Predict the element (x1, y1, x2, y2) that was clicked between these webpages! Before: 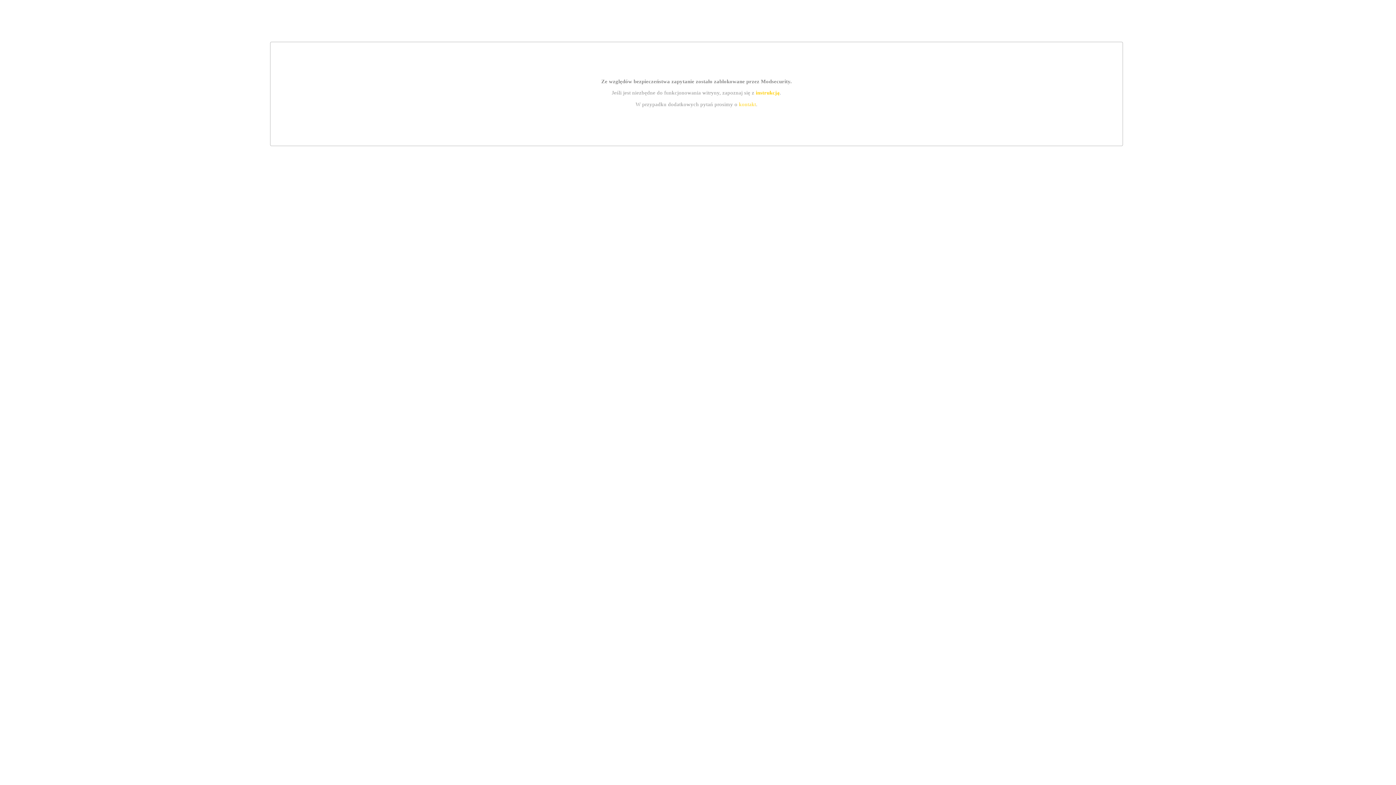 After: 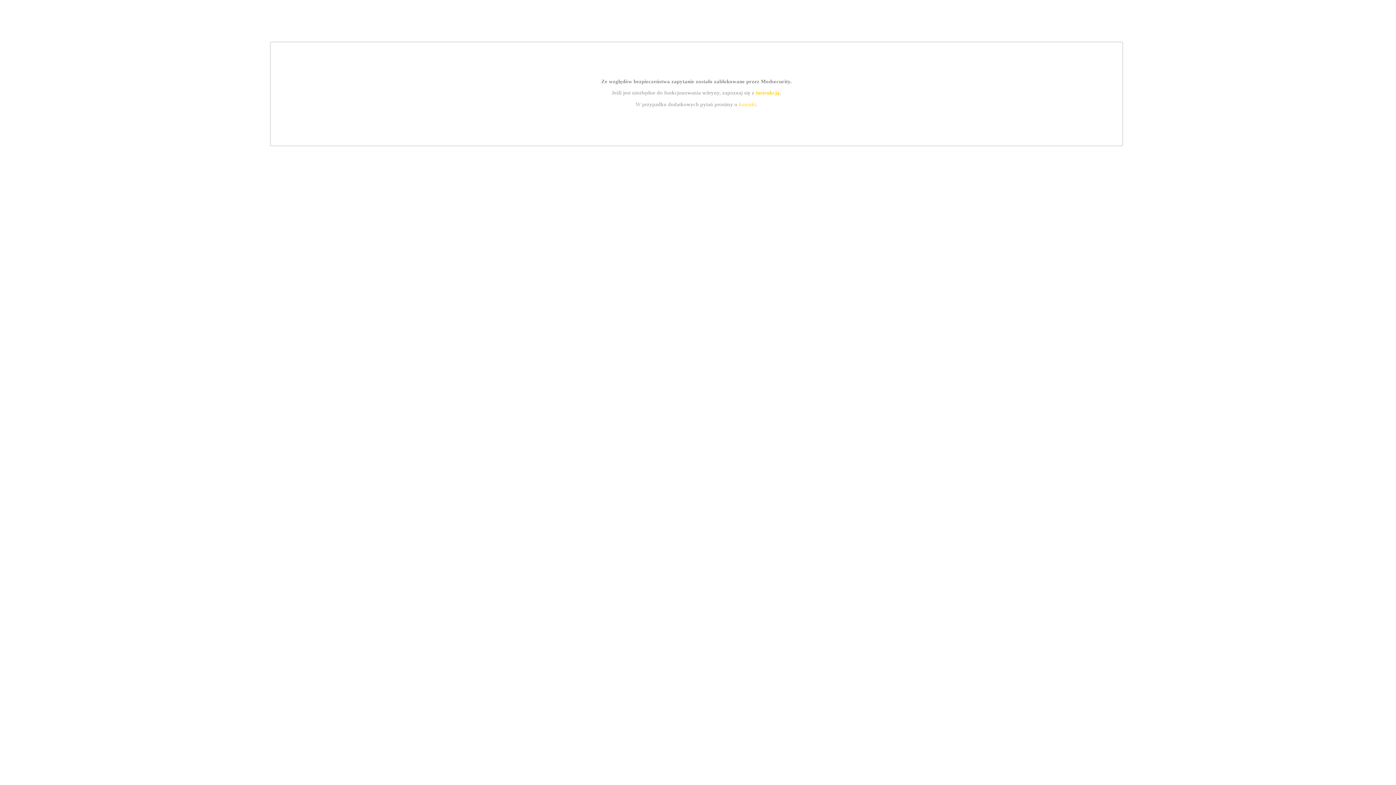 Action: bbox: (739, 101, 756, 107) label: kontakt